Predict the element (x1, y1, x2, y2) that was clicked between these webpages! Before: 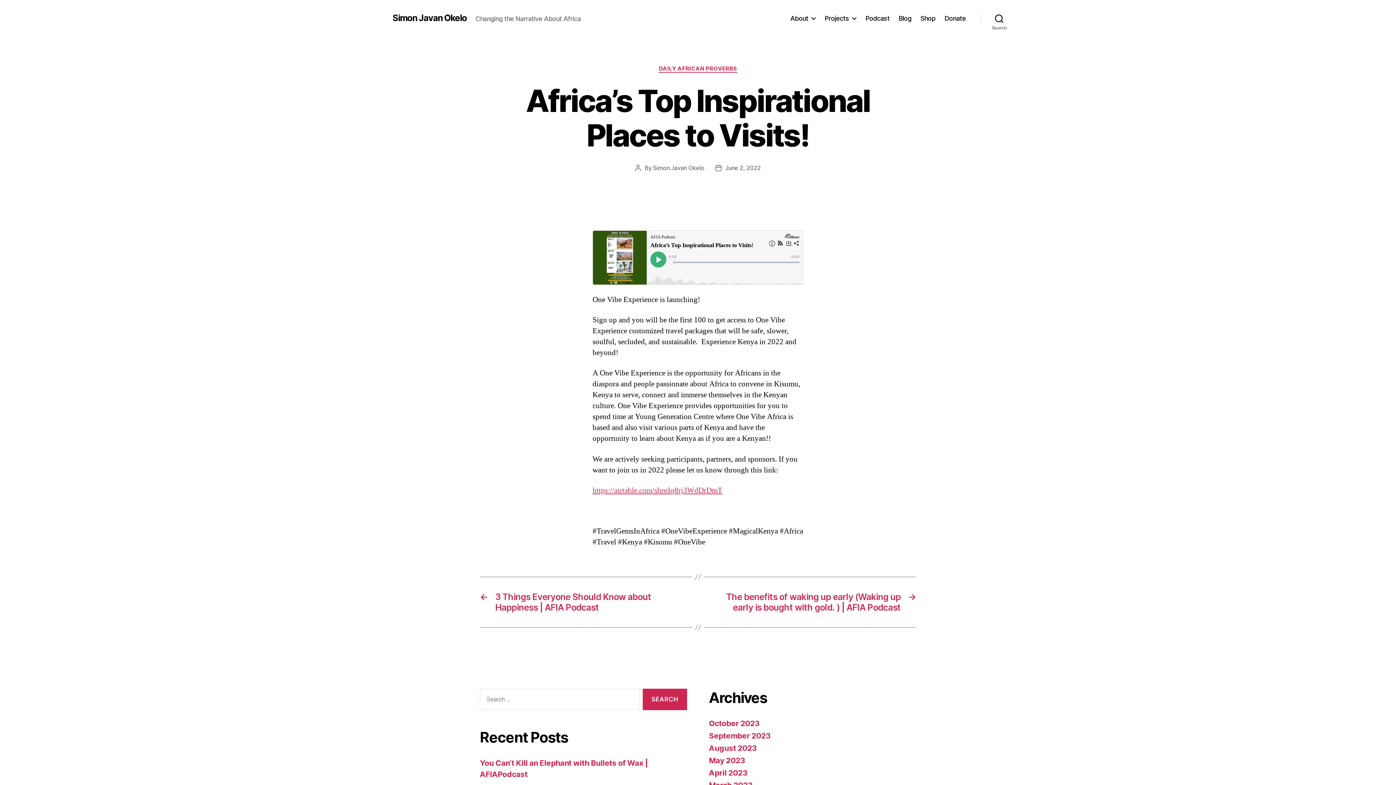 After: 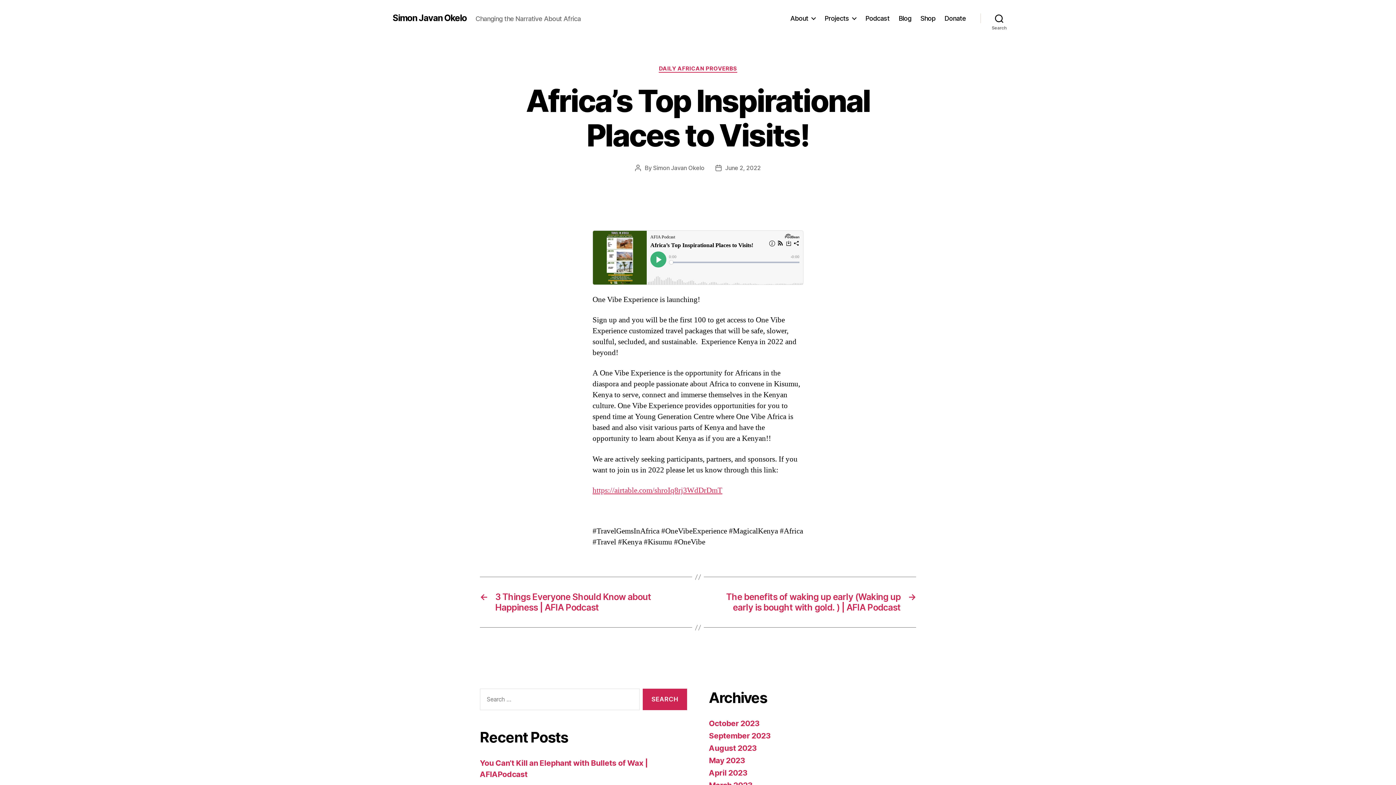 Action: label: June 2, 2022 bbox: (725, 164, 760, 171)